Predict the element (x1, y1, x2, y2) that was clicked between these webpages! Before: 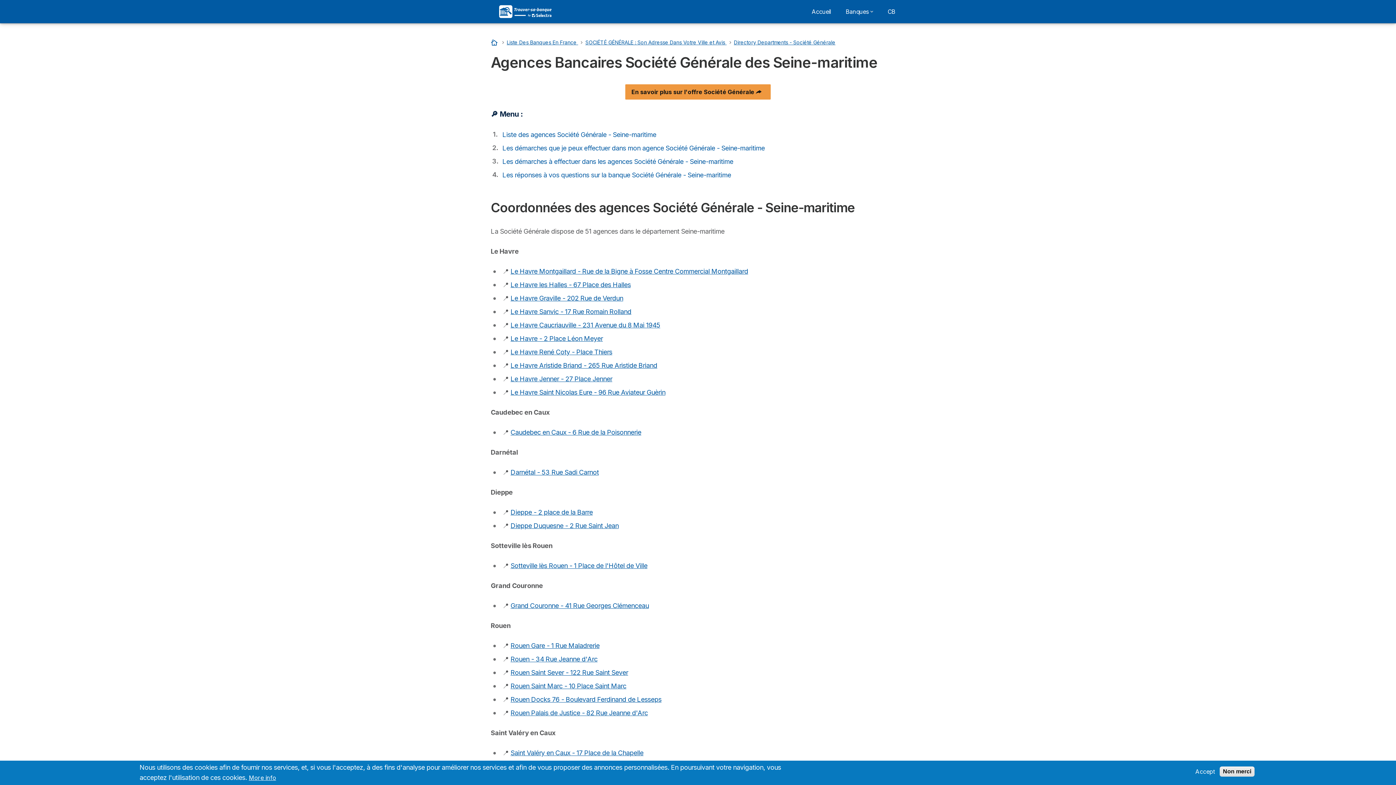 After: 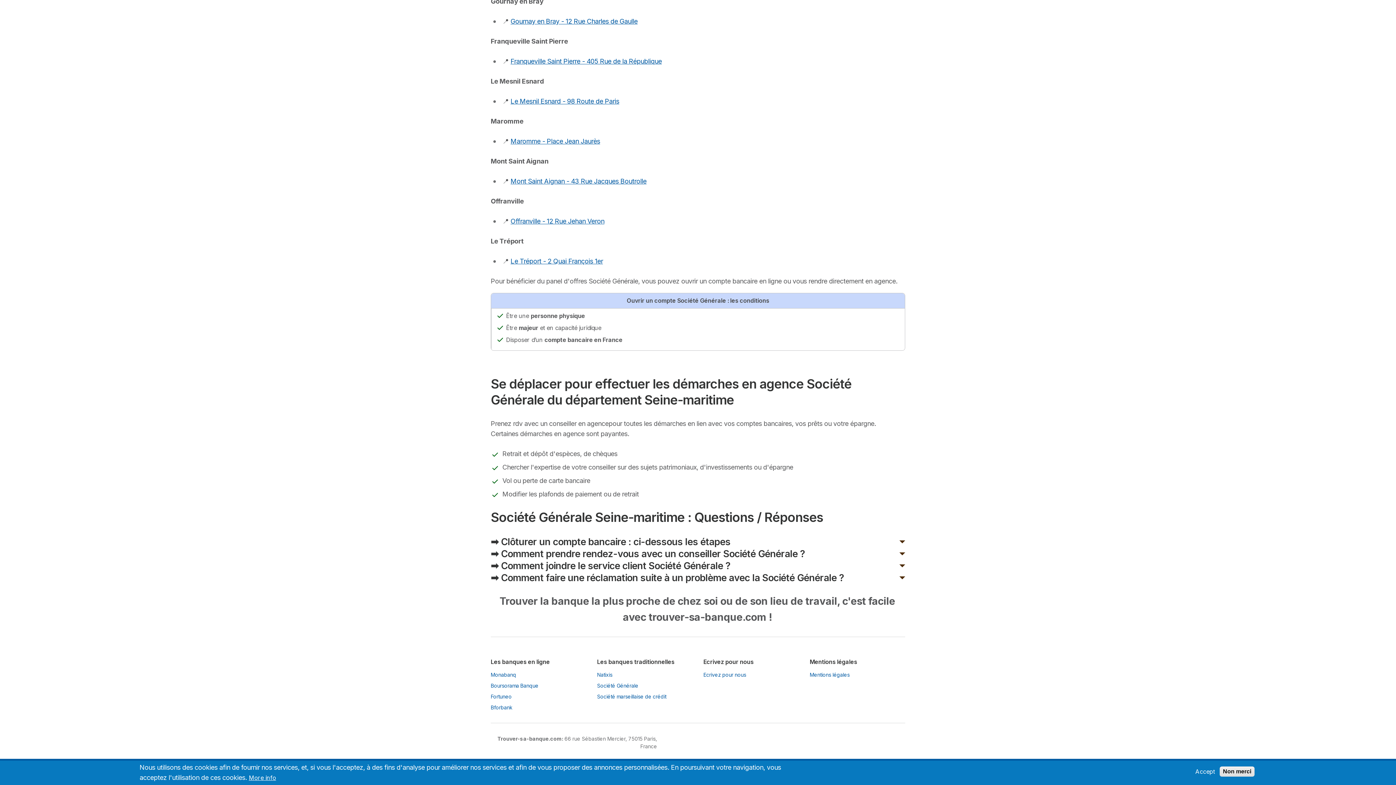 Action: bbox: (502, 157, 733, 165) label: Les démarches à effectuer dans les agences Société Générale - Seine-maritime